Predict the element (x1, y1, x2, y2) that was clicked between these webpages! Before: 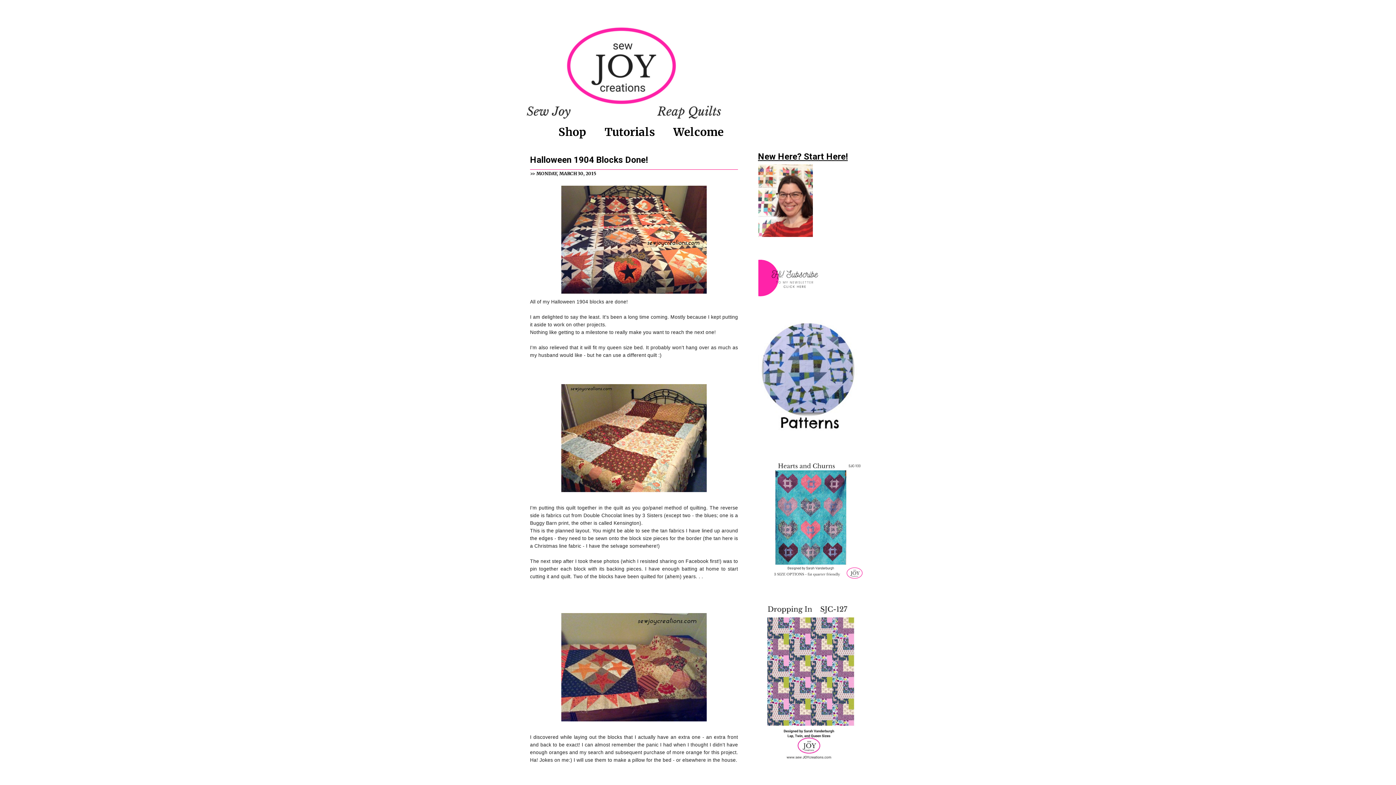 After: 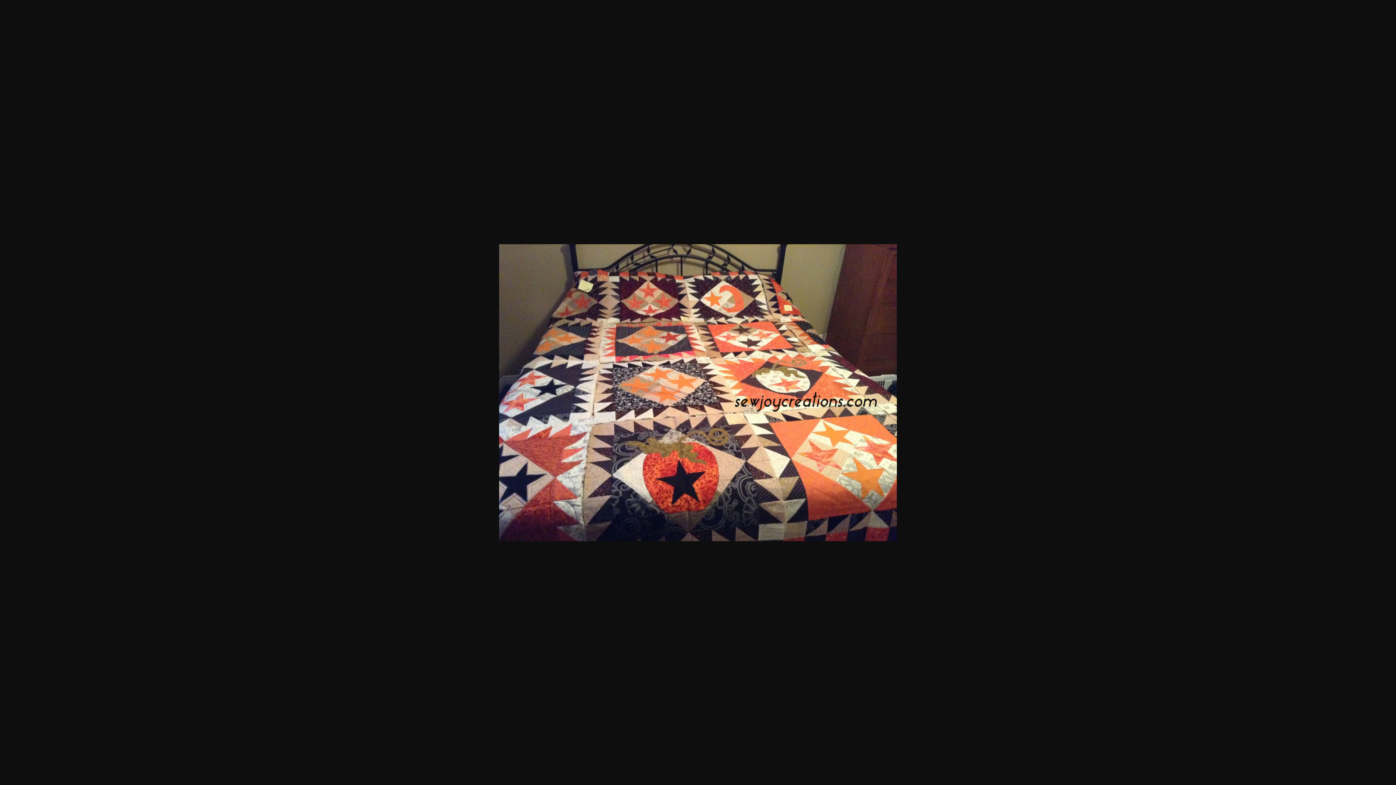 Action: bbox: (559, 291, 709, 297)